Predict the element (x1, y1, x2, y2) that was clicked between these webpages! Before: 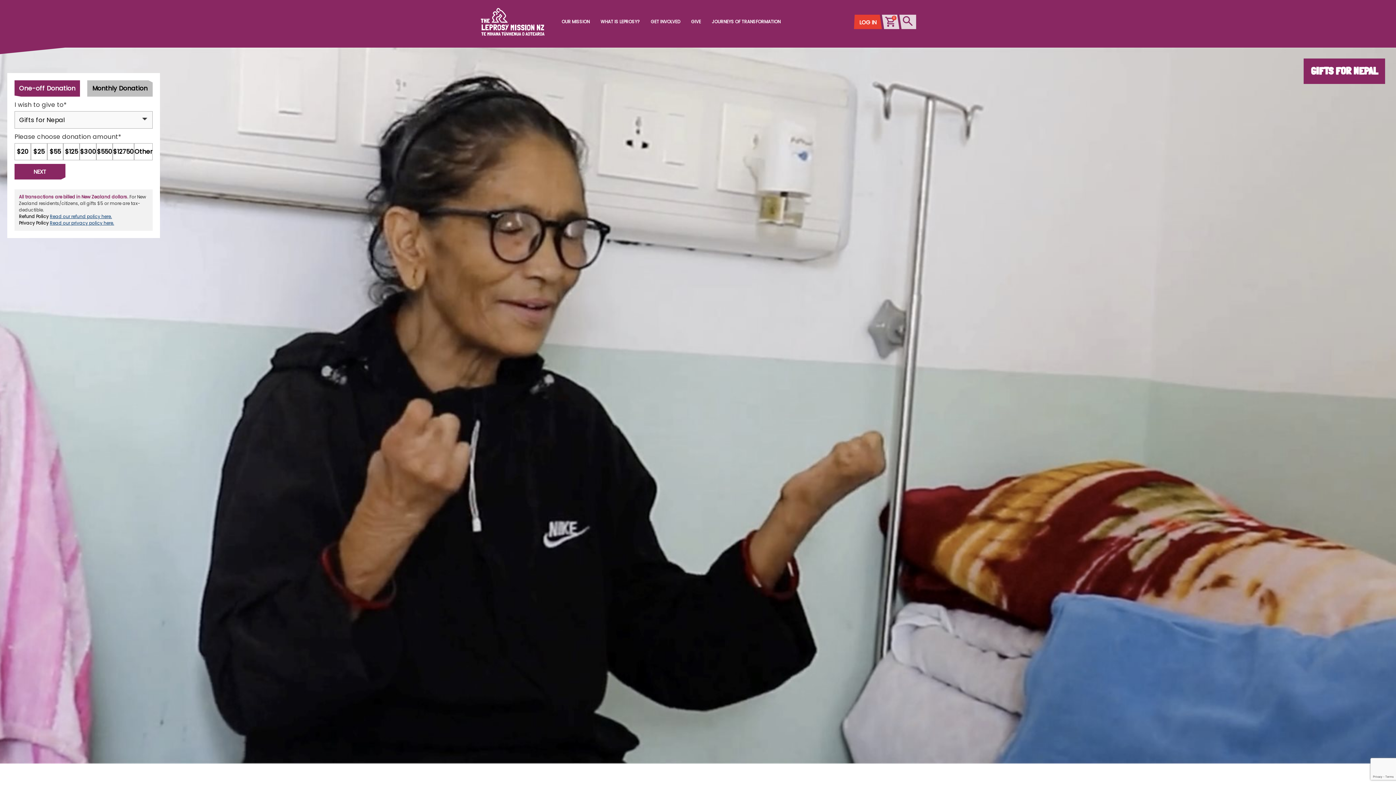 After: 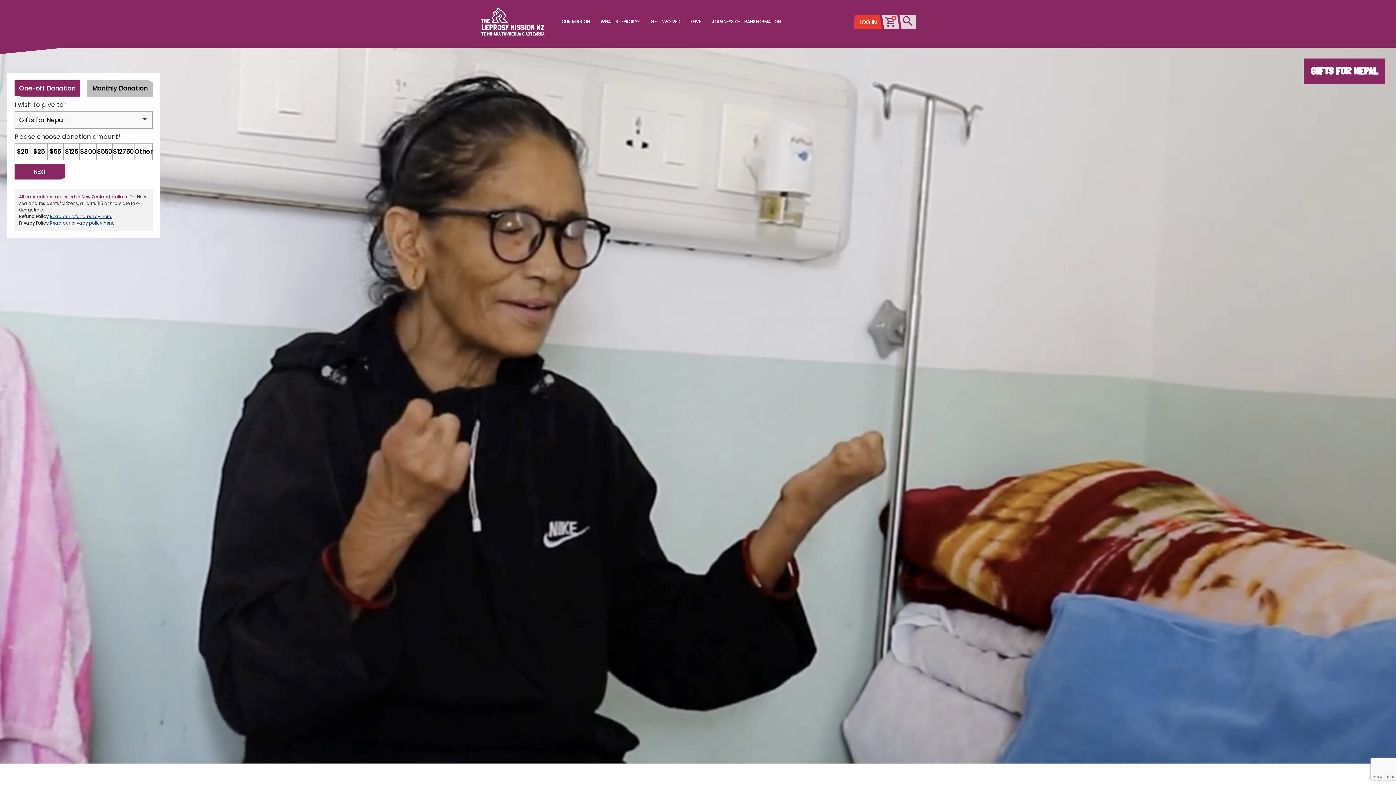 Action: label: Read our privacy policy here. bbox: (49, 219, 114, 226)